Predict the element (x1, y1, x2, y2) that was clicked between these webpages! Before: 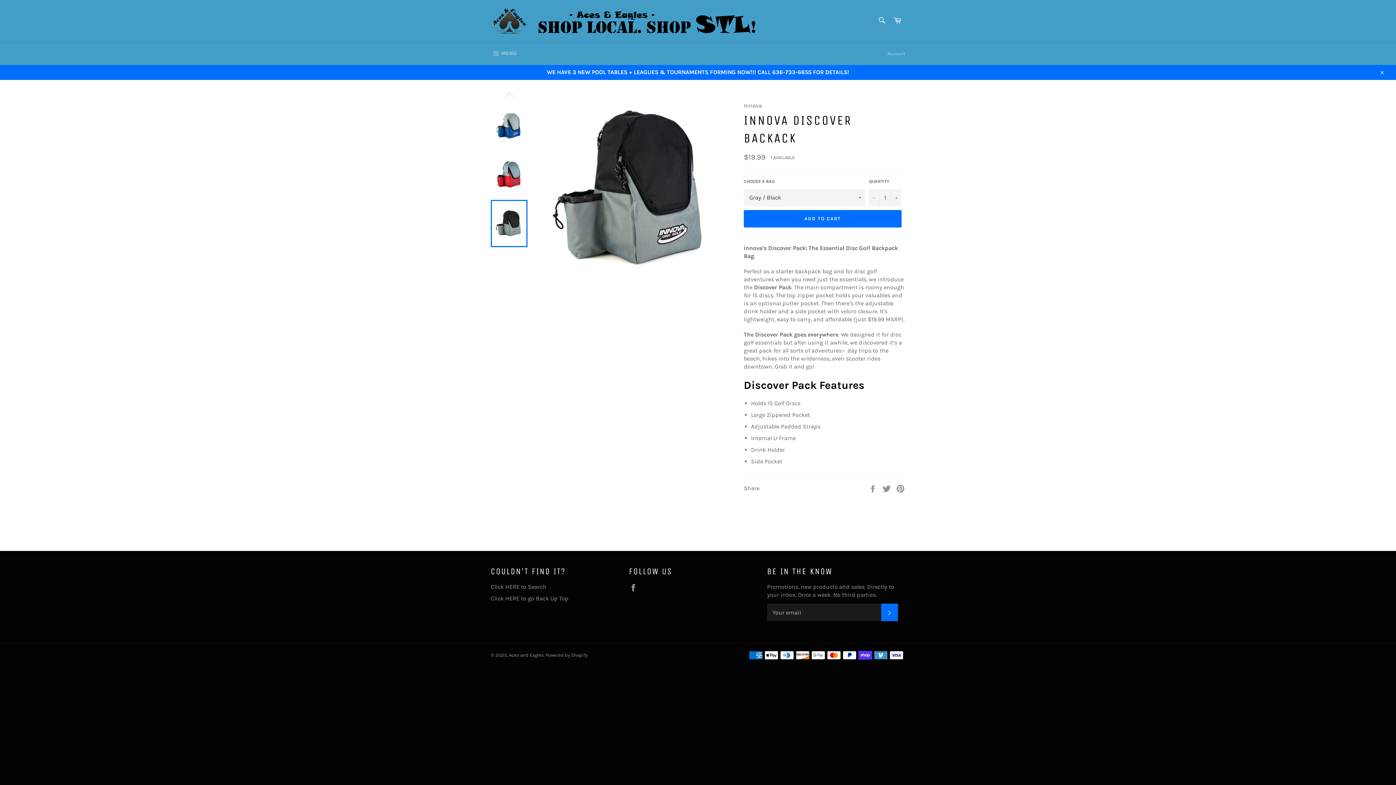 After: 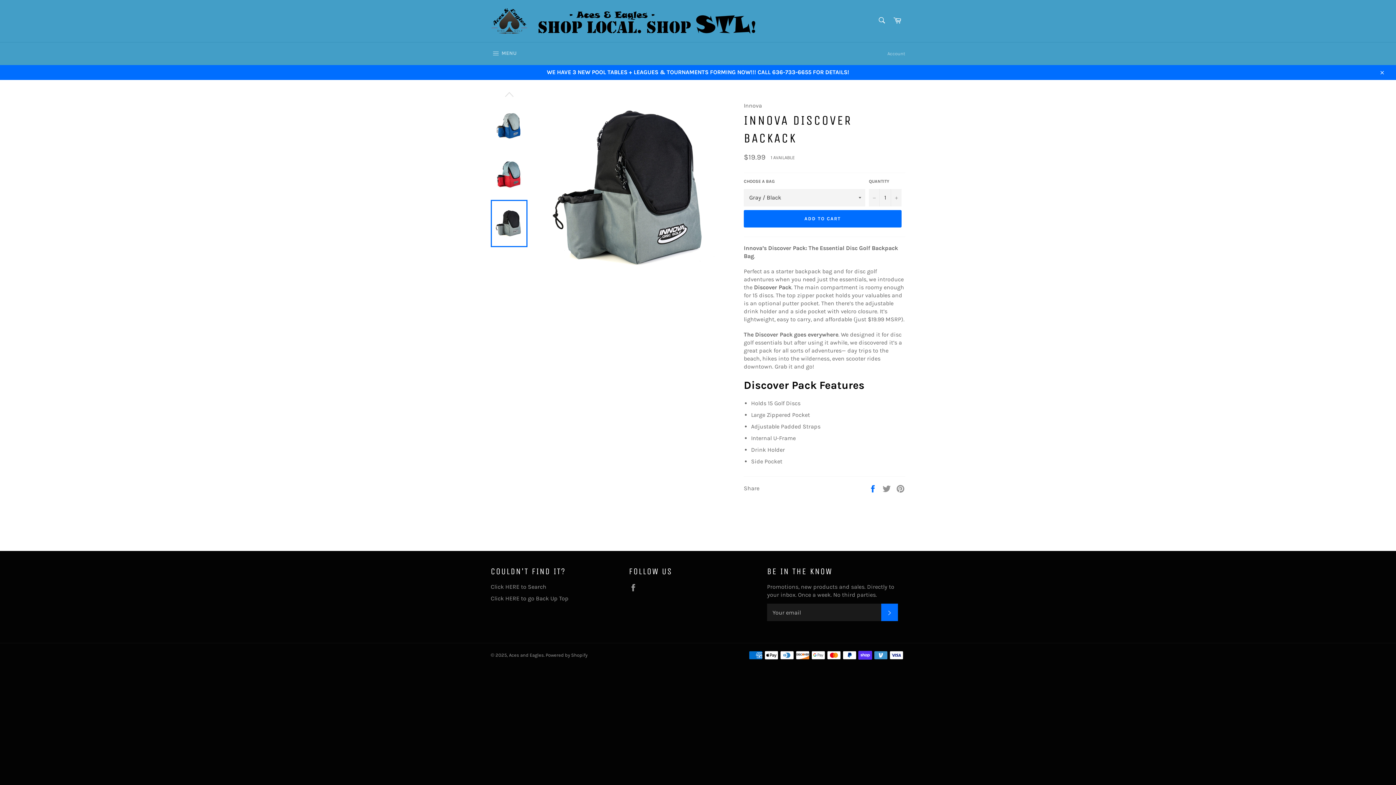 Action: label:  
Share on Facebook bbox: (868, 484, 878, 491)